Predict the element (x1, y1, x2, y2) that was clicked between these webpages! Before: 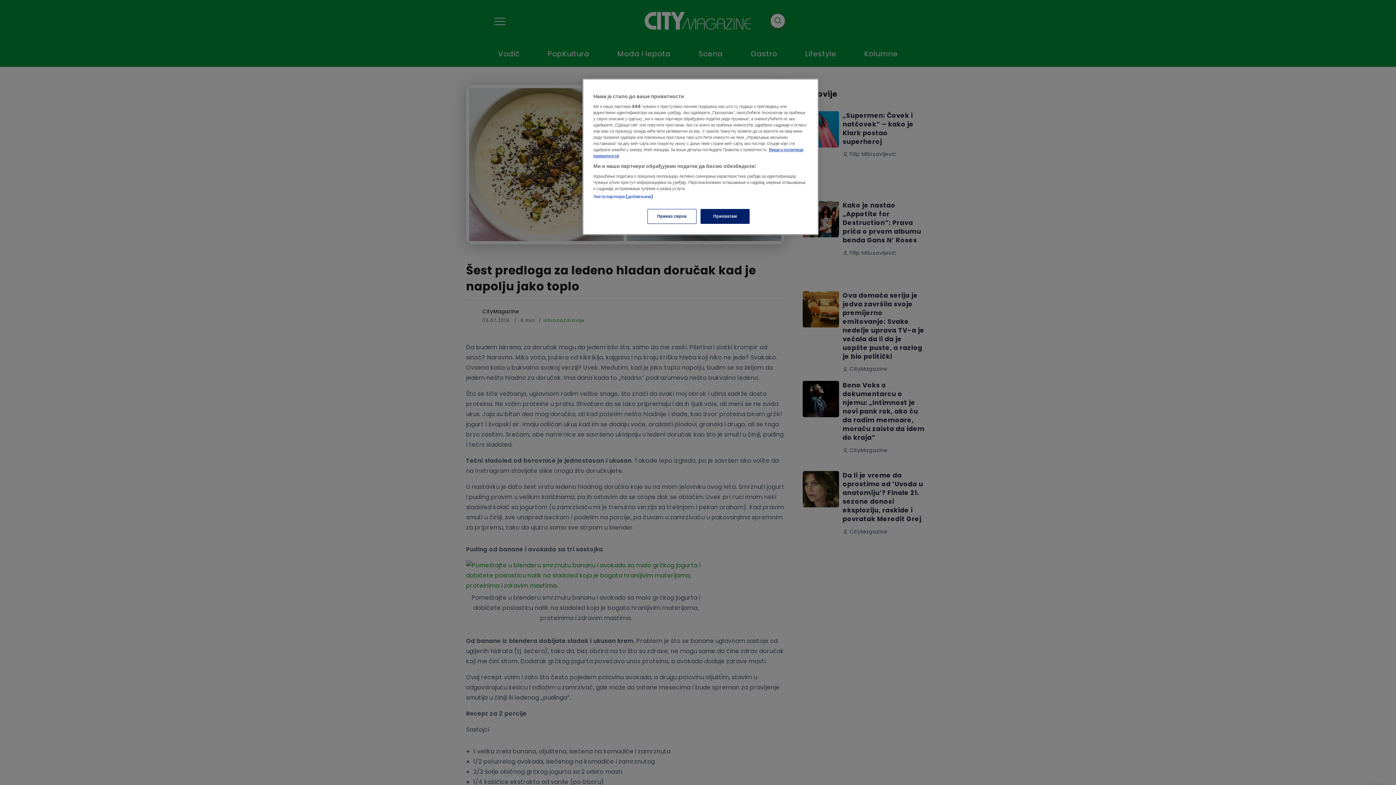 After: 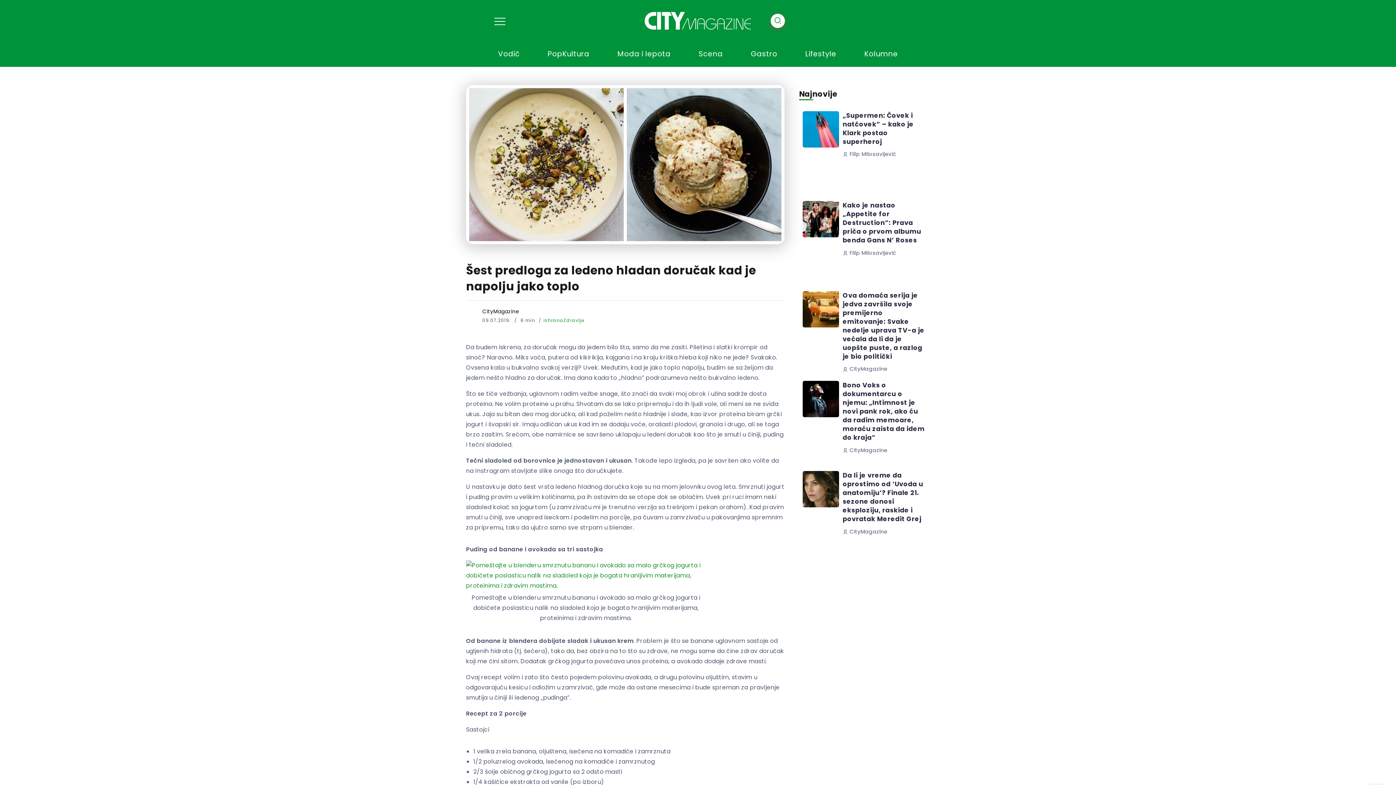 Action: bbox: (700, 209, 749, 224) label: Прихватам